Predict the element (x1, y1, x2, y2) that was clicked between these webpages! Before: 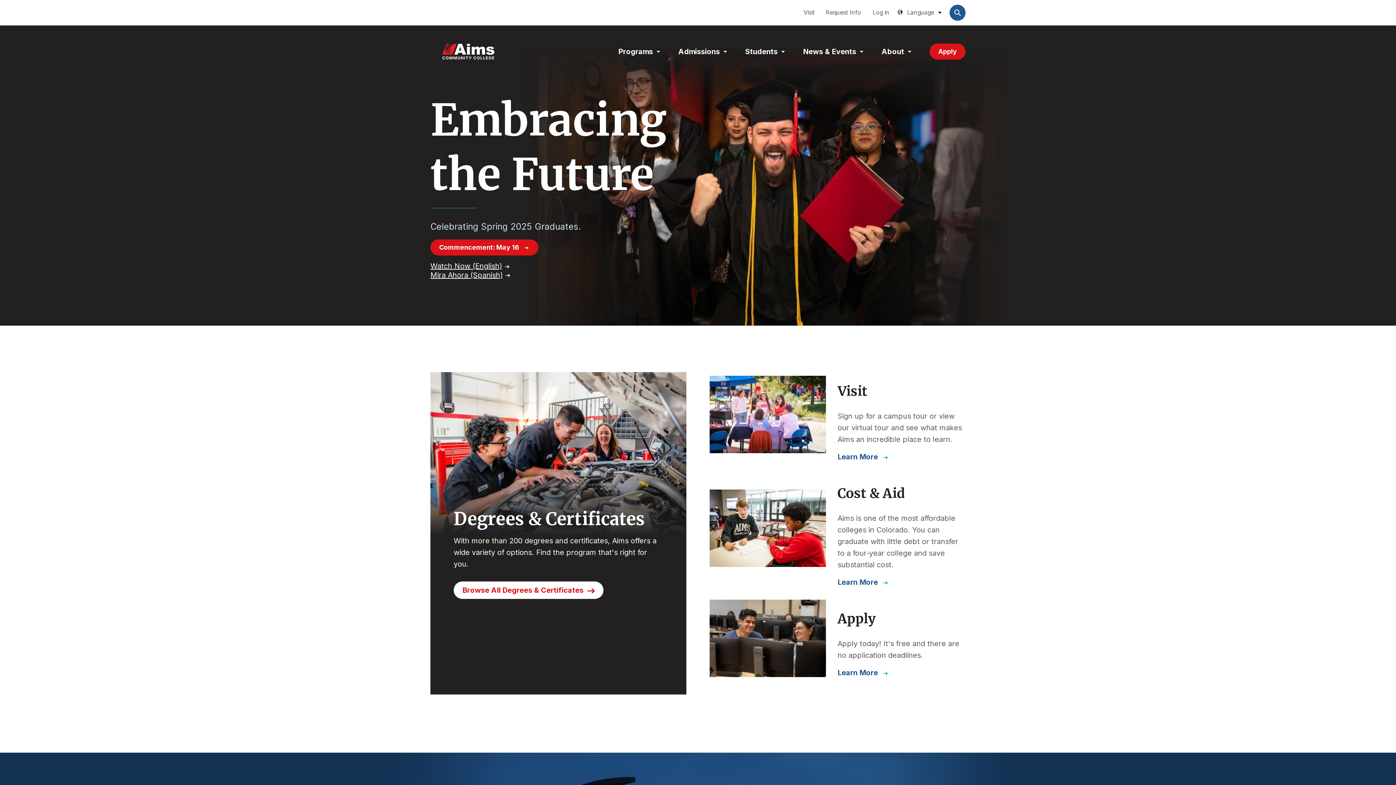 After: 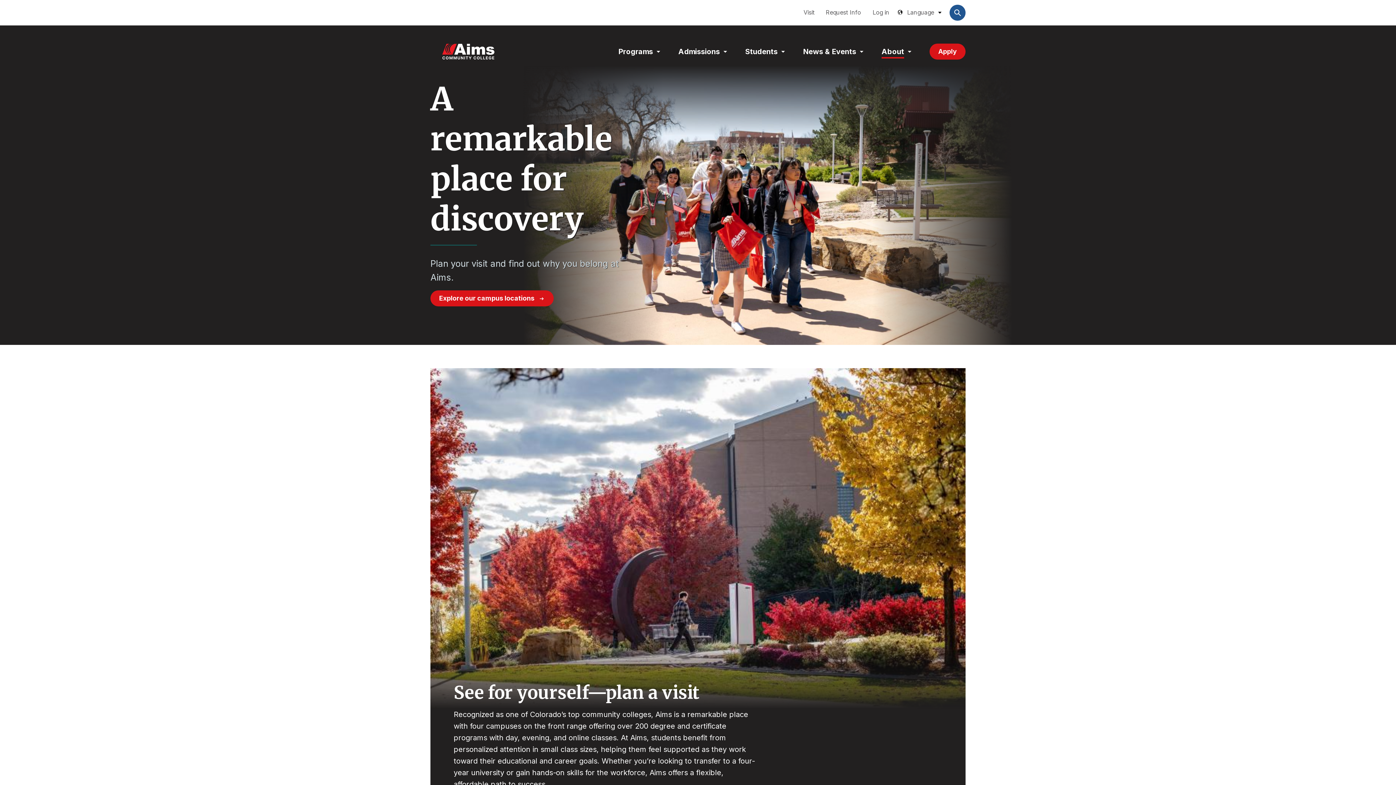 Action: bbox: (801, 4, 817, 20) label: Visit